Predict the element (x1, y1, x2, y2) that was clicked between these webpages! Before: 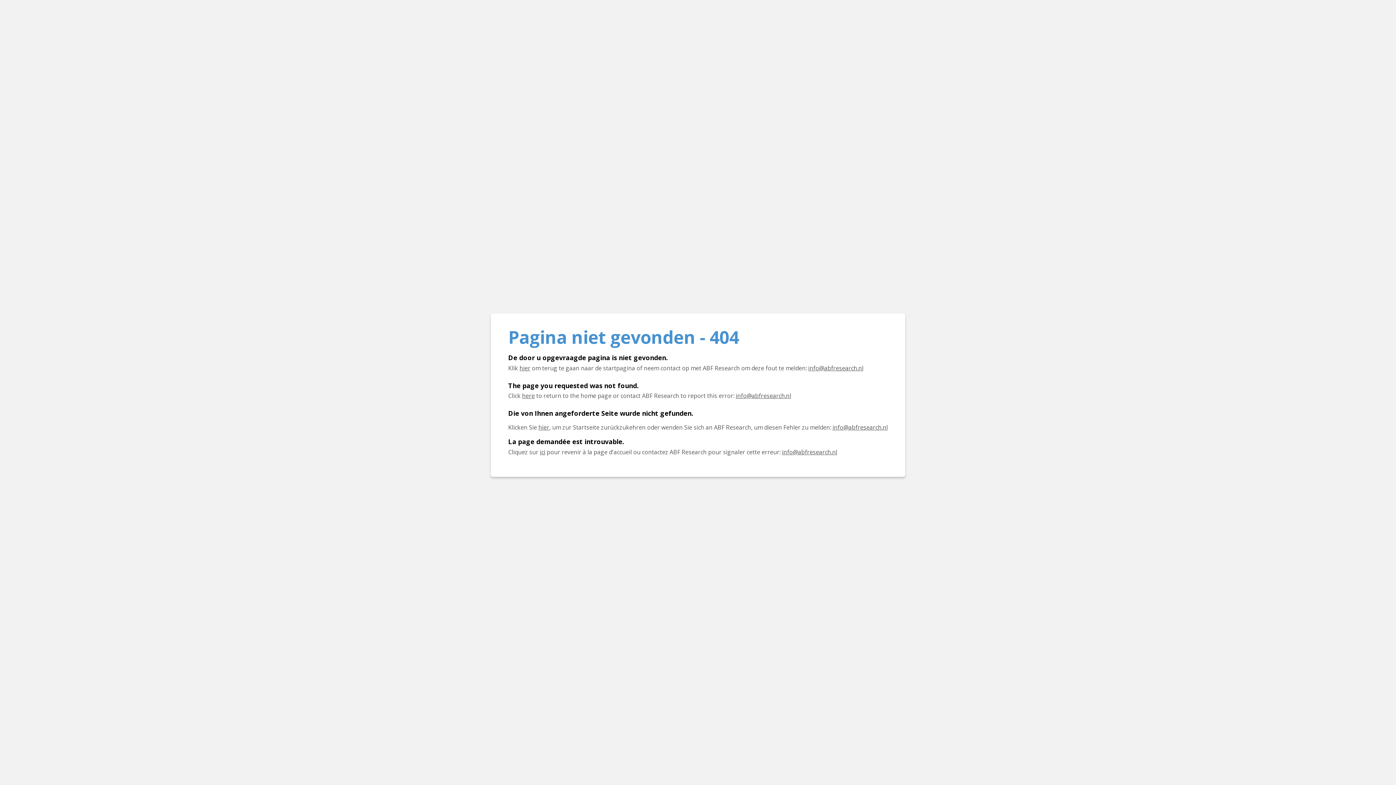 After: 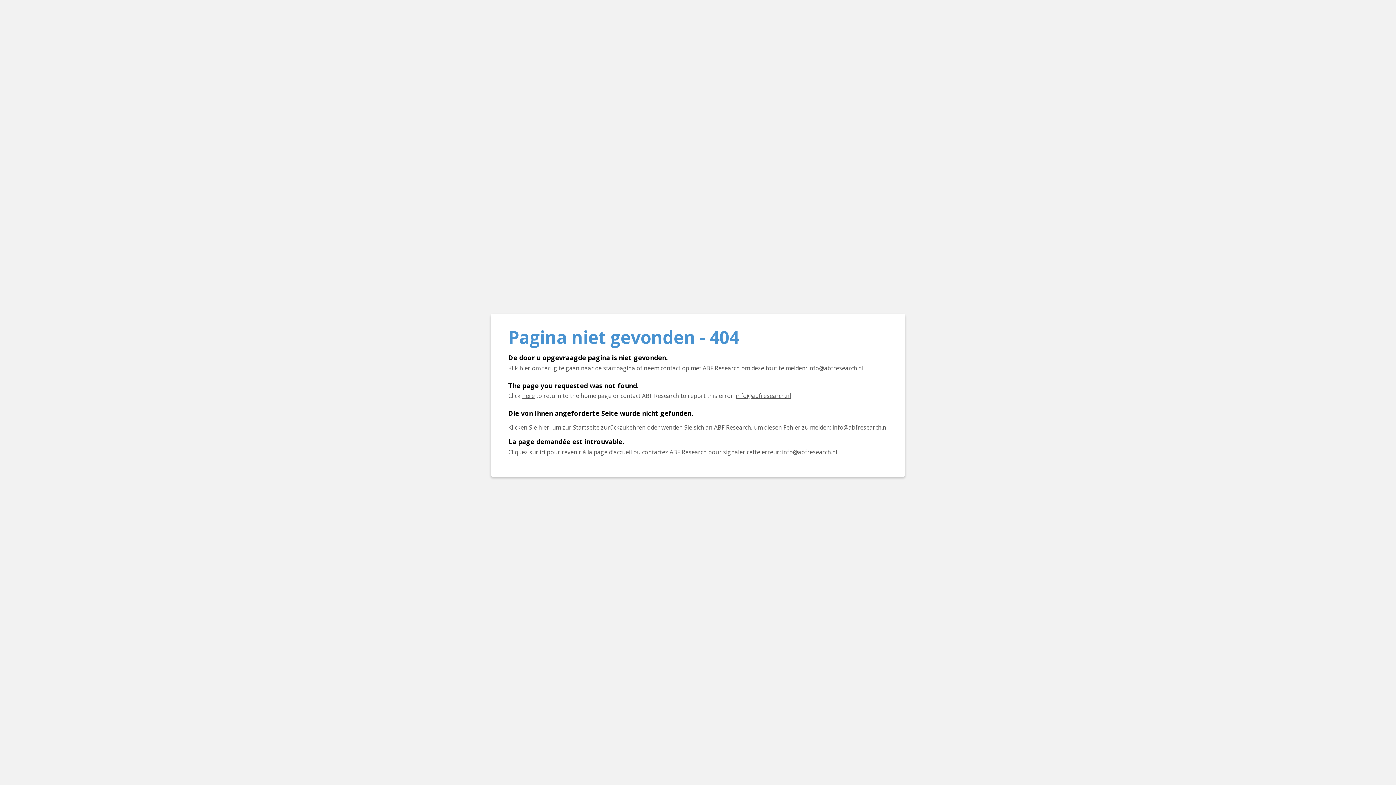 Action: bbox: (808, 364, 863, 372) label: E-mail info@abfresearch.nl